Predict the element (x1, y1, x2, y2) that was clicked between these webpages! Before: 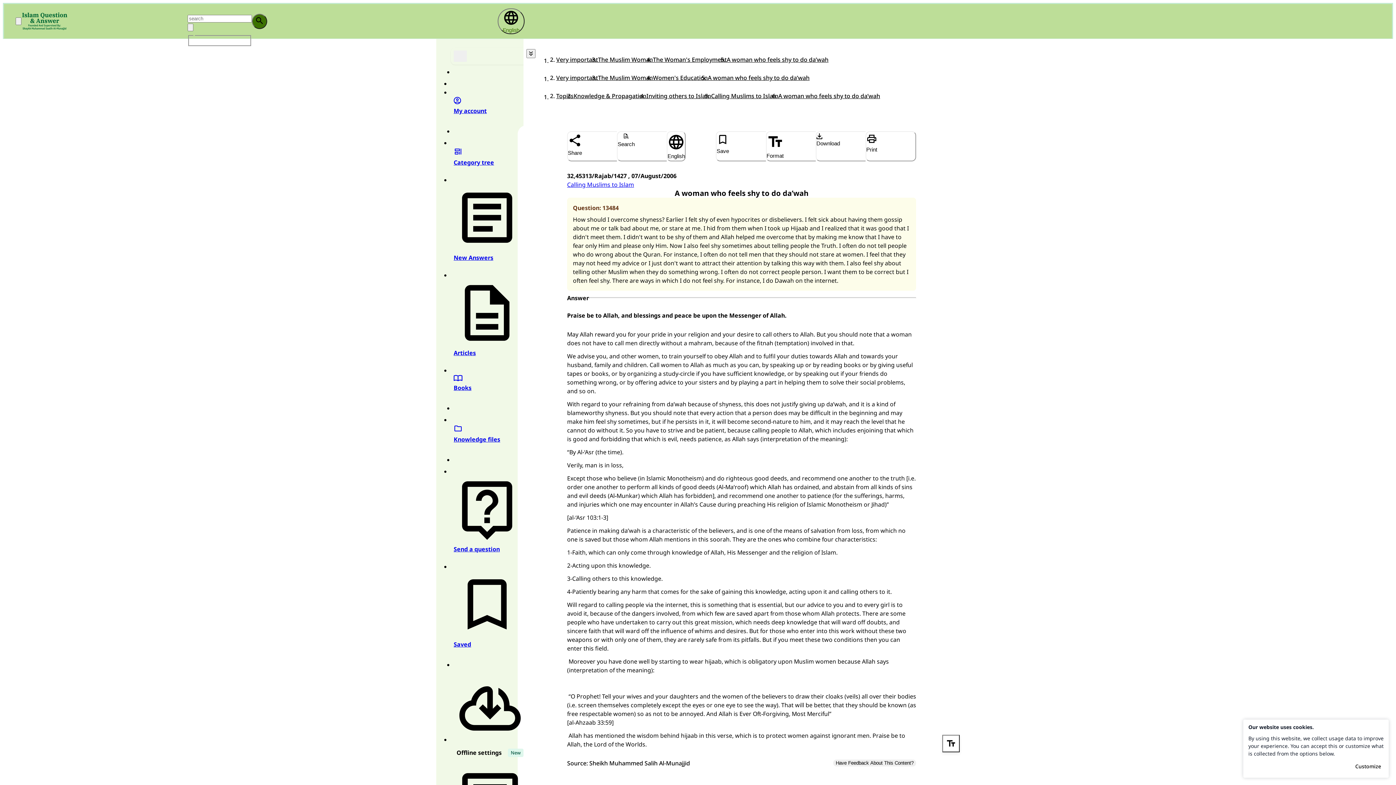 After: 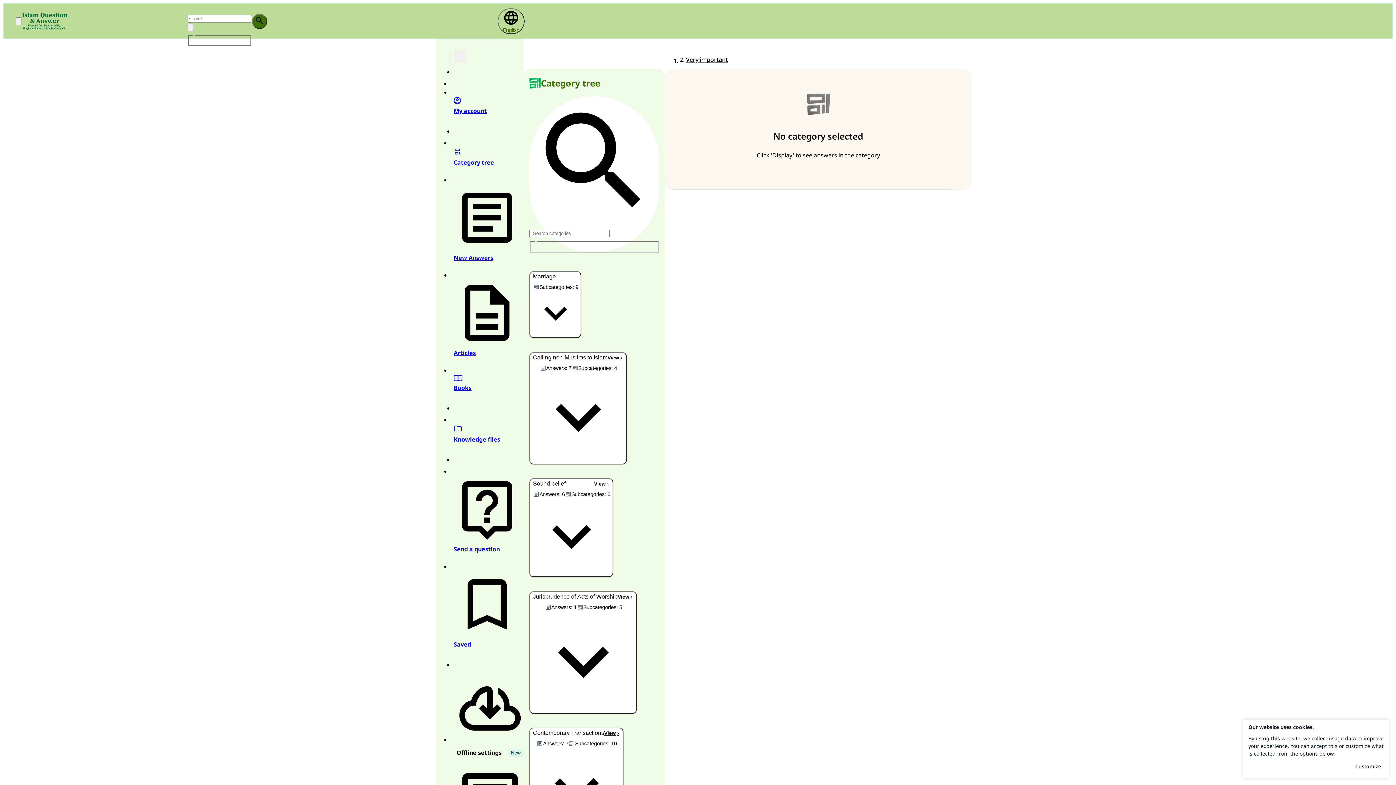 Action: bbox: (556, 73, 598, 82) label: Very important